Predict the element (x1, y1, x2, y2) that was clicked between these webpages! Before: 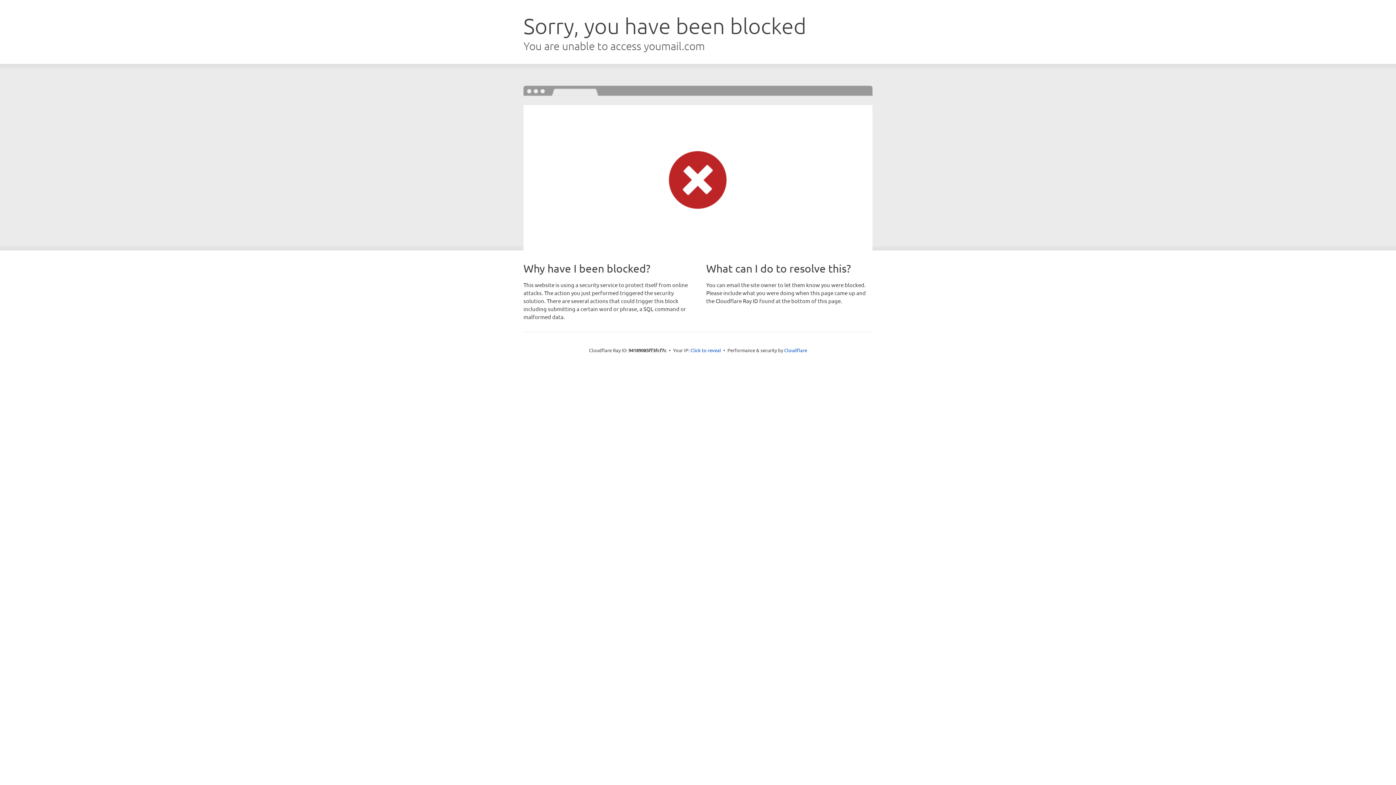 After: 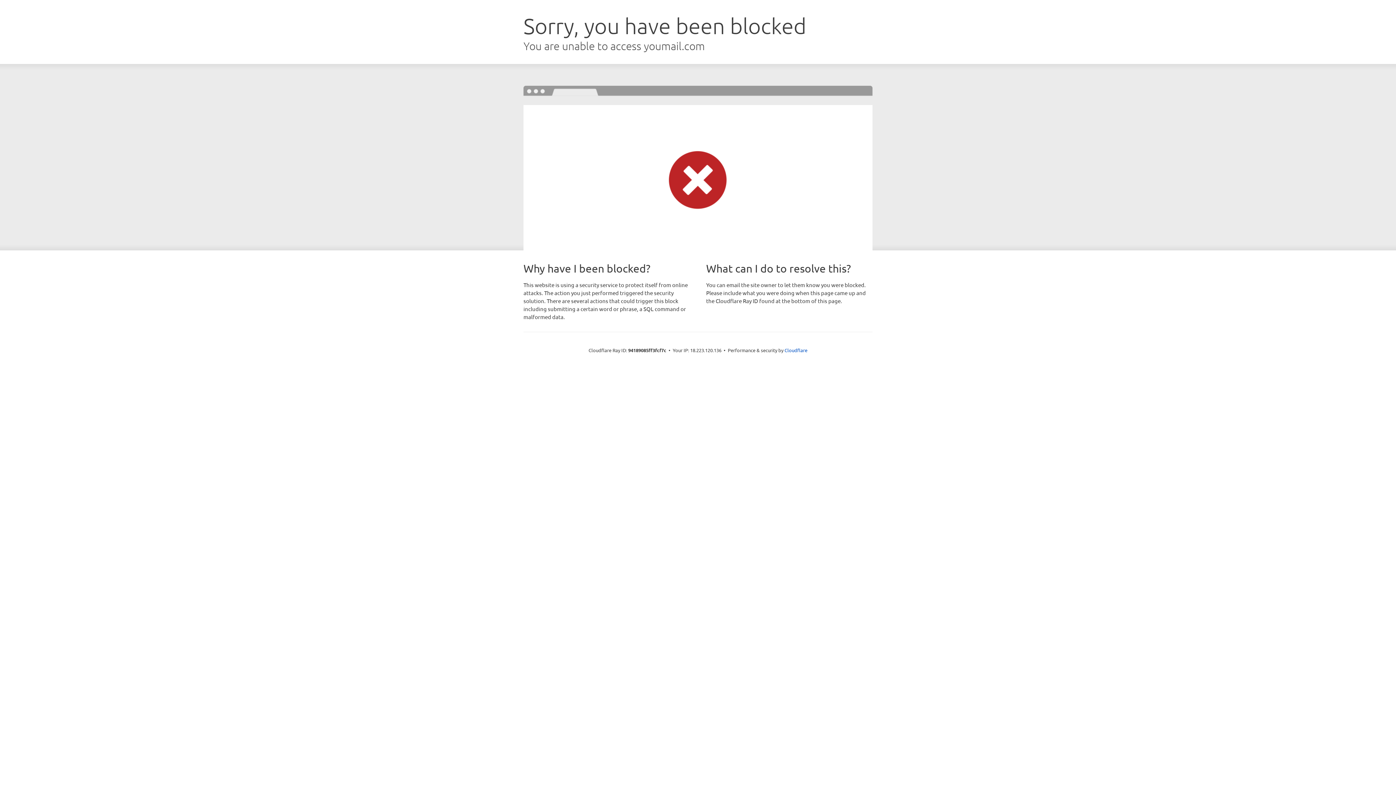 Action: bbox: (690, 346, 721, 353) label: Click to reveal